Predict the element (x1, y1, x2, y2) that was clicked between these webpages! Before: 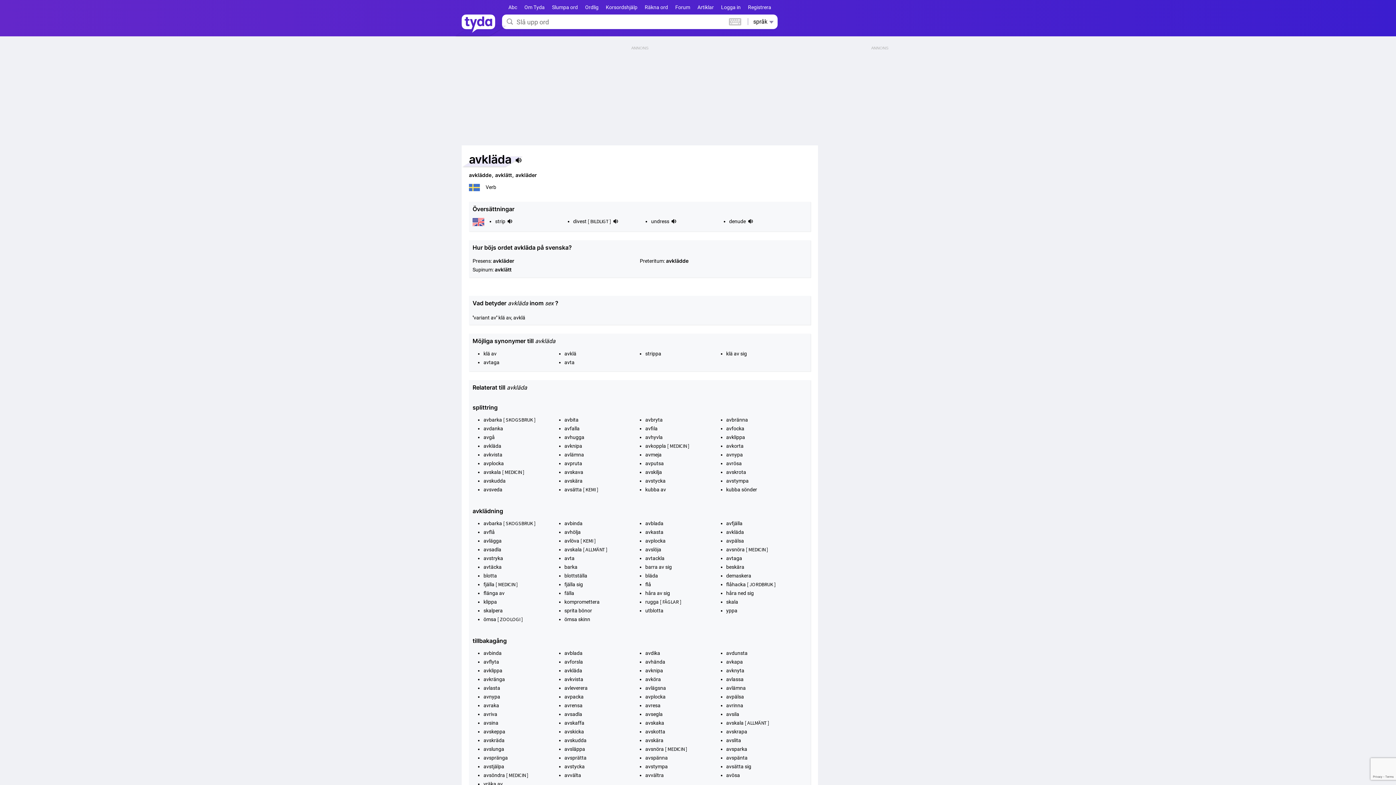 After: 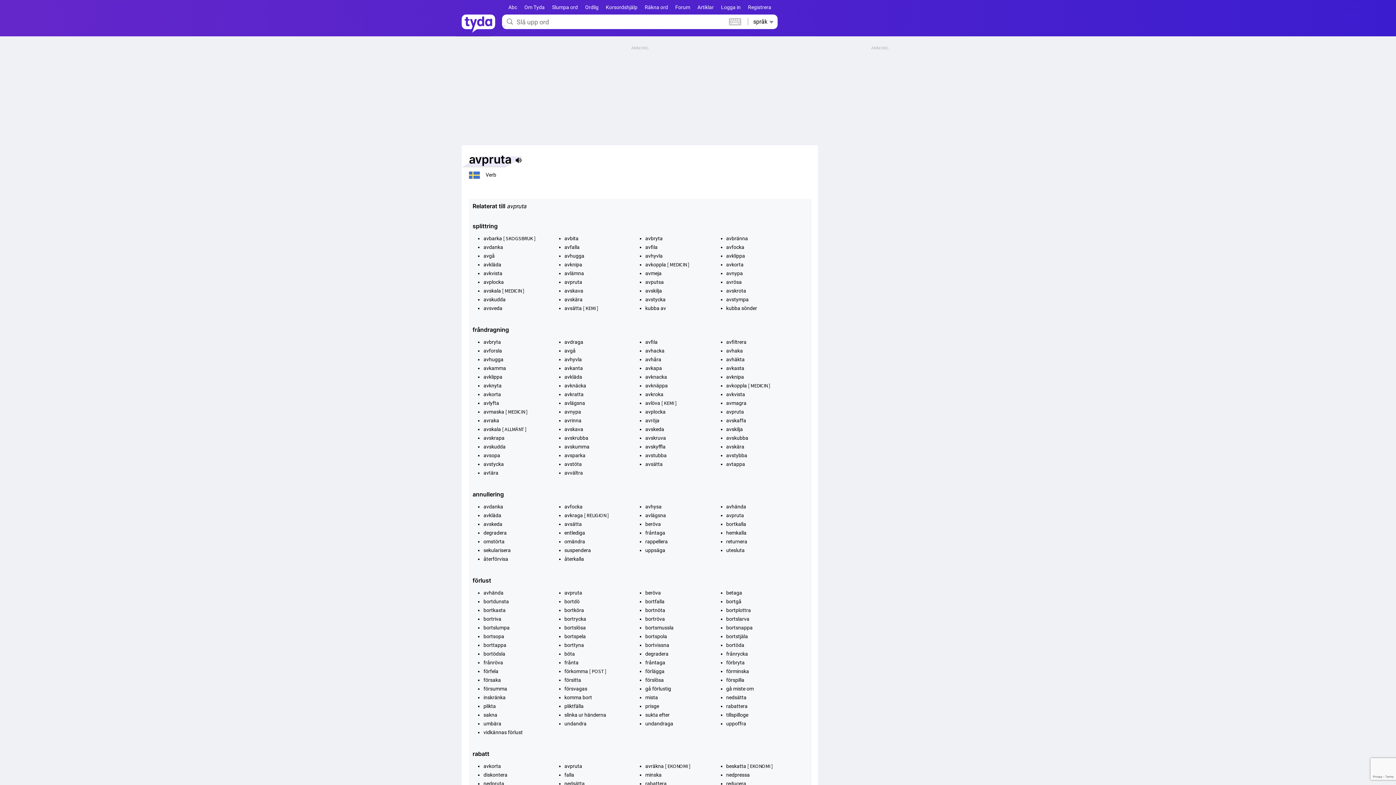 Action: bbox: (564, 460, 582, 466) label: avpruta